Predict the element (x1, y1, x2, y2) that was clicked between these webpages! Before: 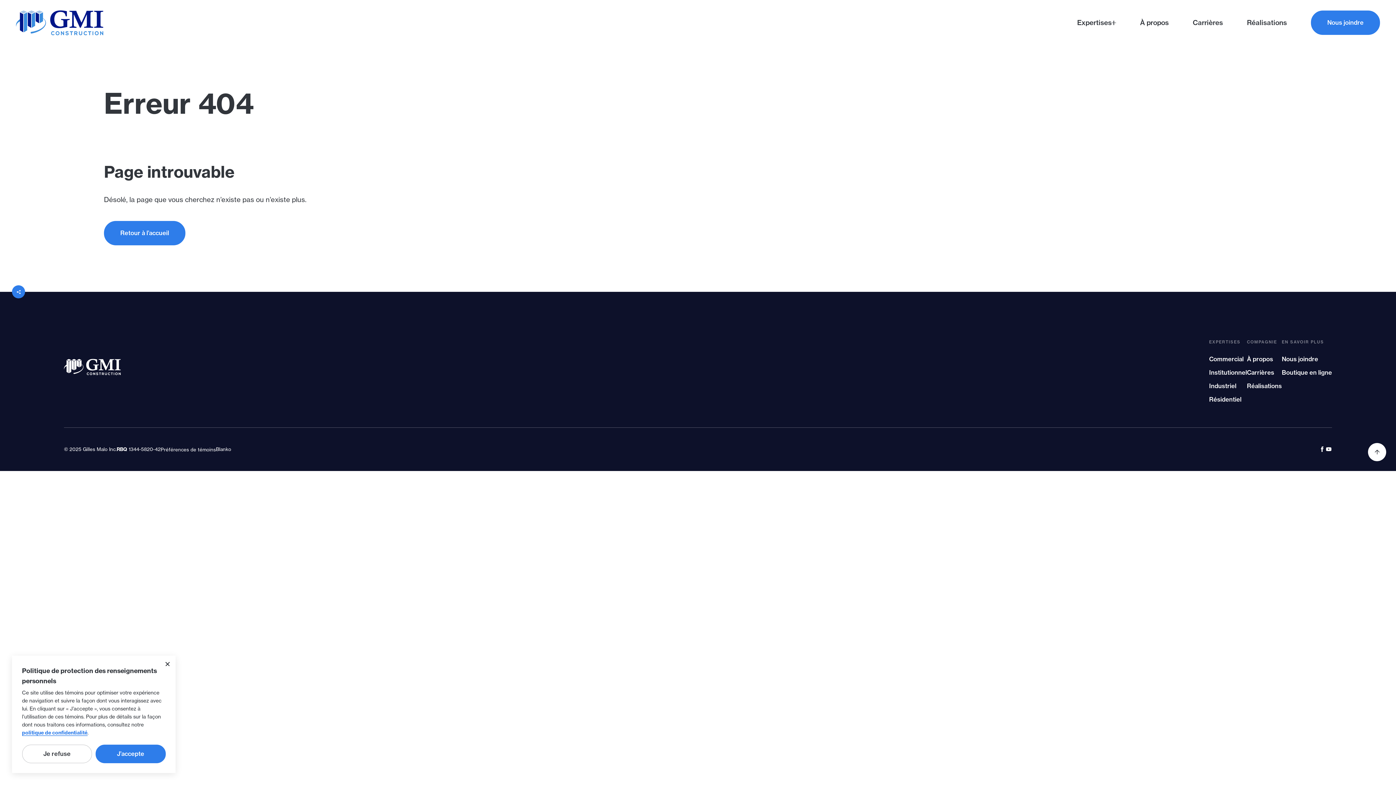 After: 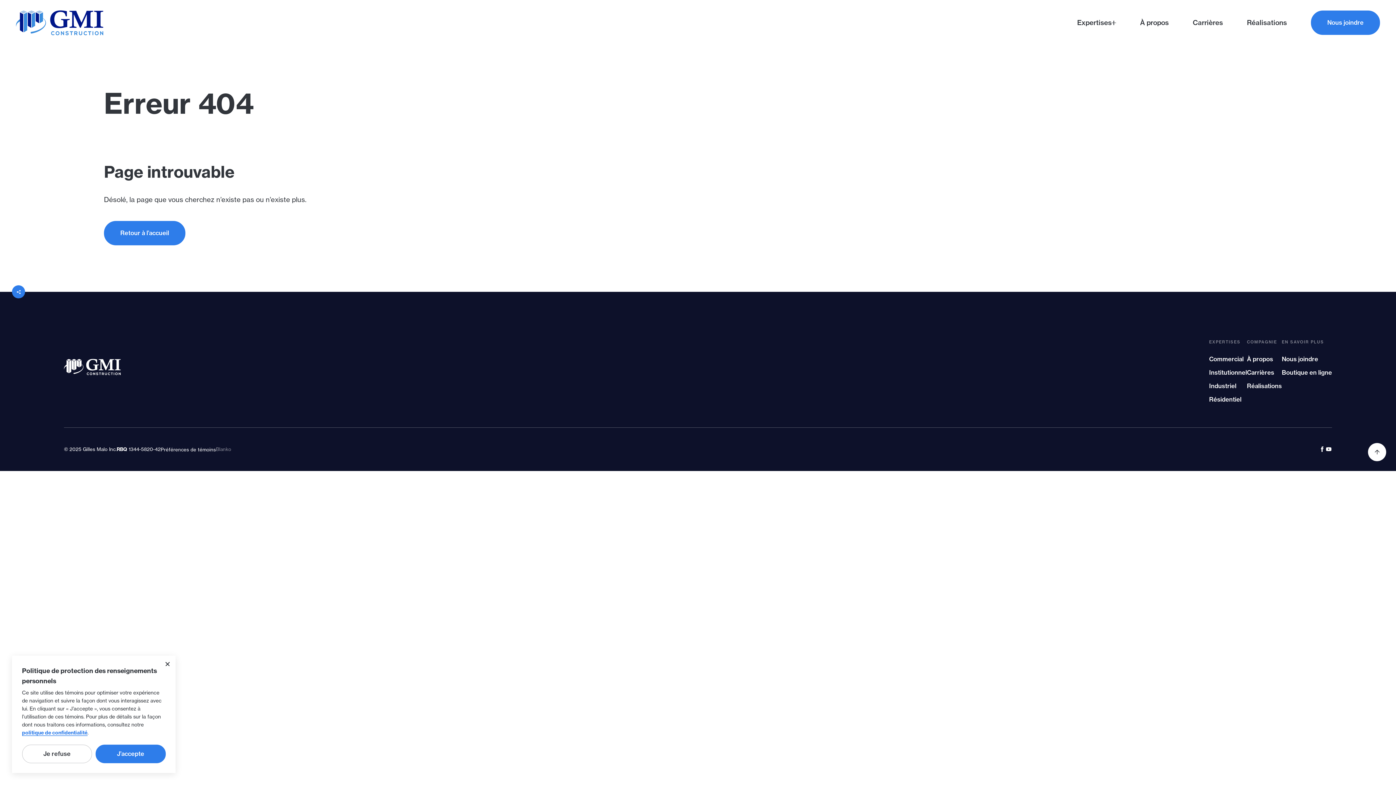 Action: bbox: (216, 446, 231, 452) label: Blanko